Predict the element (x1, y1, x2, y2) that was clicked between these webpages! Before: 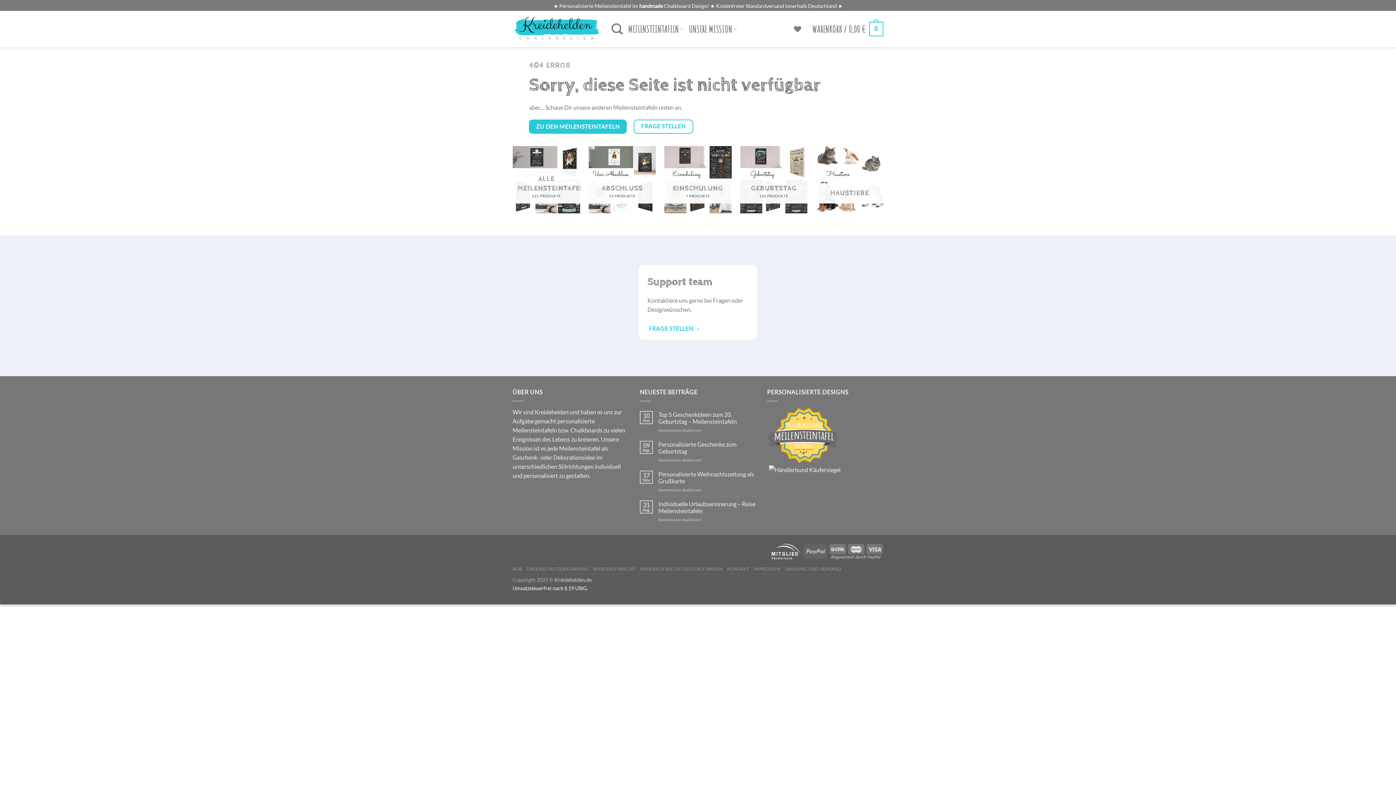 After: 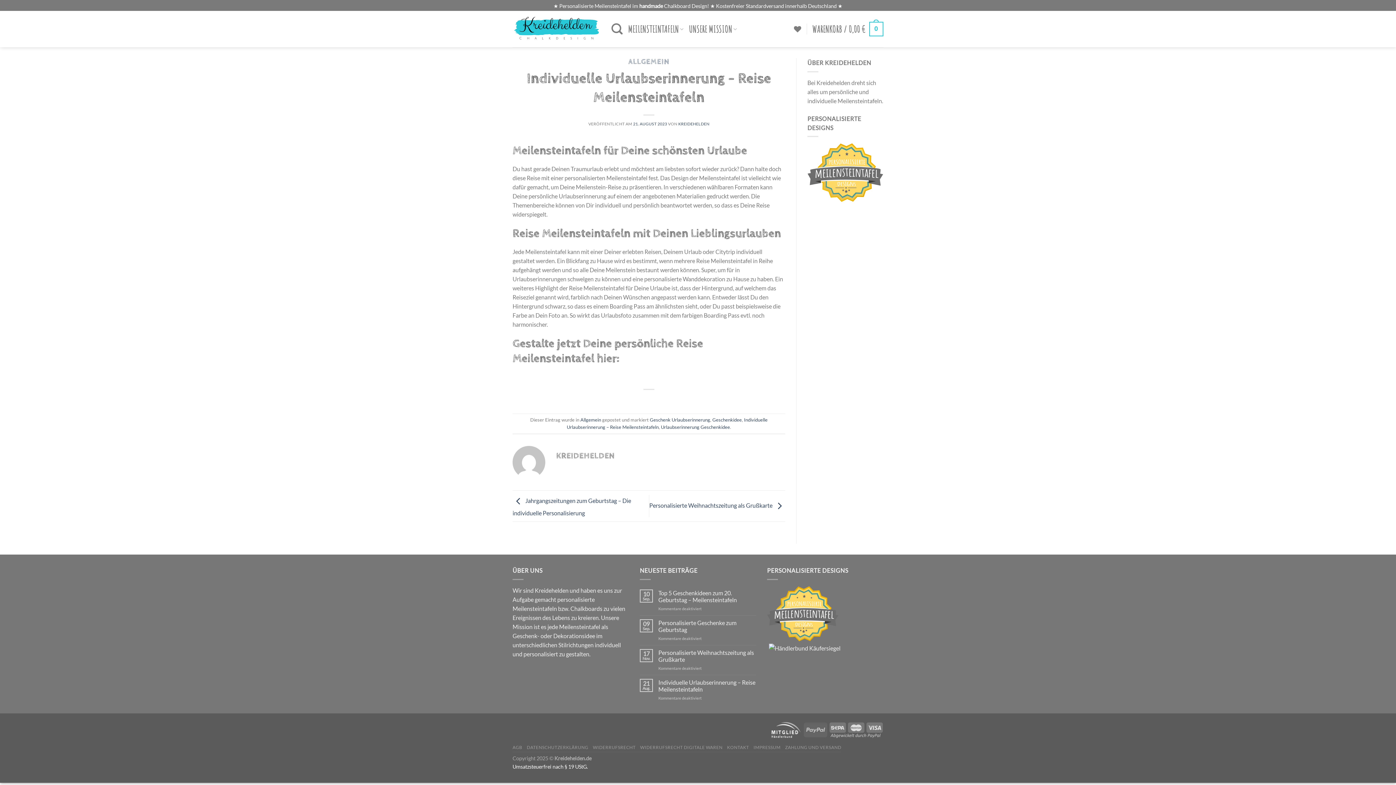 Action: label: Individuelle Urlaubserinnerung – Reise Meilensteintafeln bbox: (658, 500, 756, 514)